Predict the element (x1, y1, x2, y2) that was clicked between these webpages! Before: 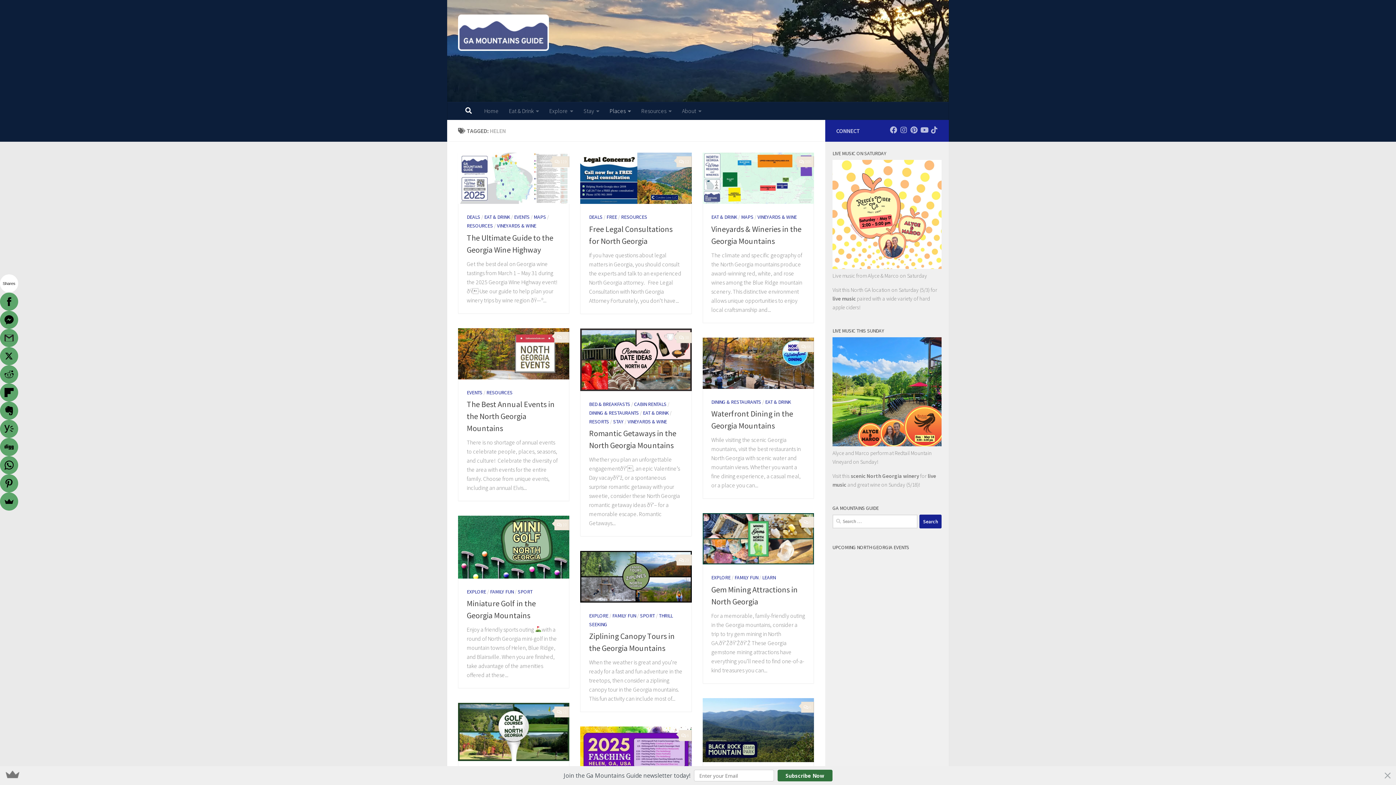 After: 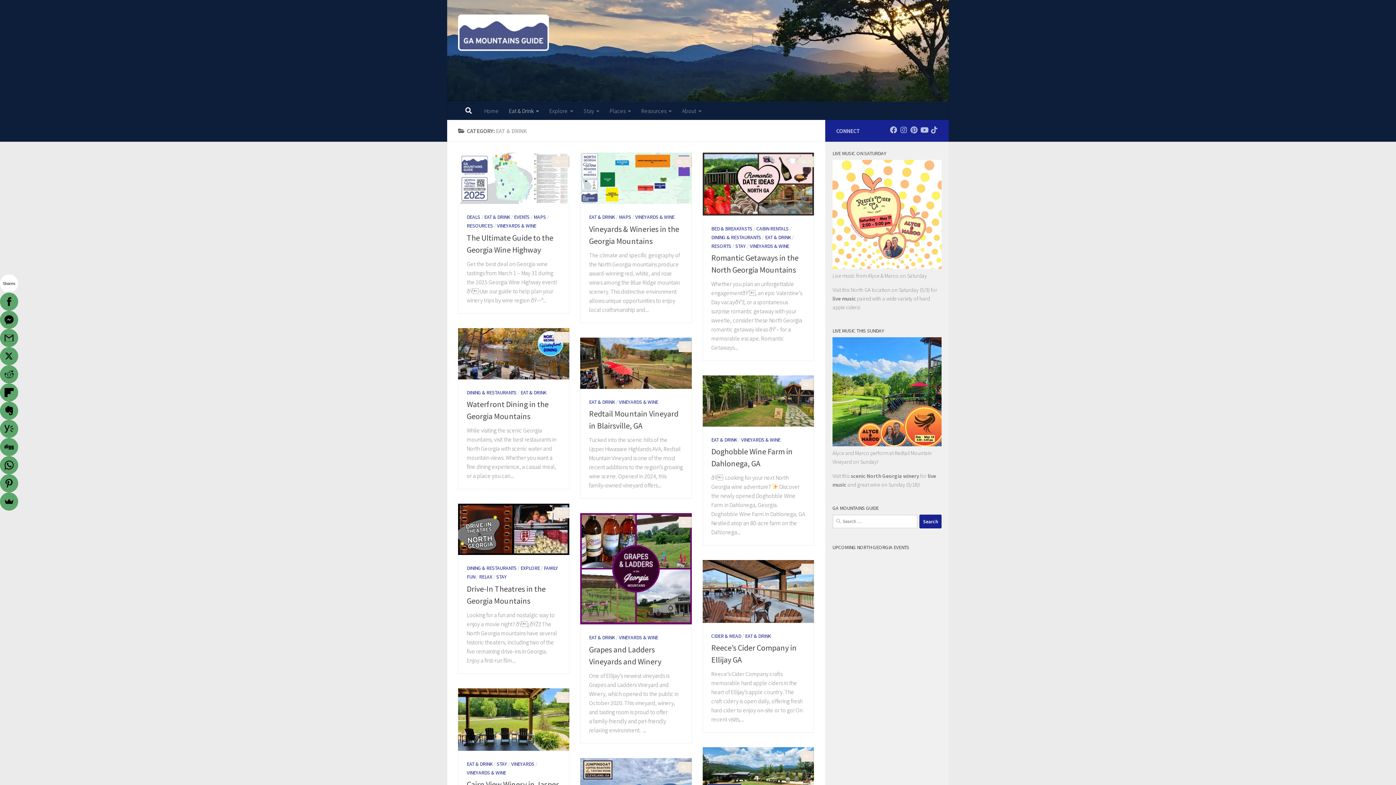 Action: bbox: (484, 213, 510, 220) label: EAT & DRINK